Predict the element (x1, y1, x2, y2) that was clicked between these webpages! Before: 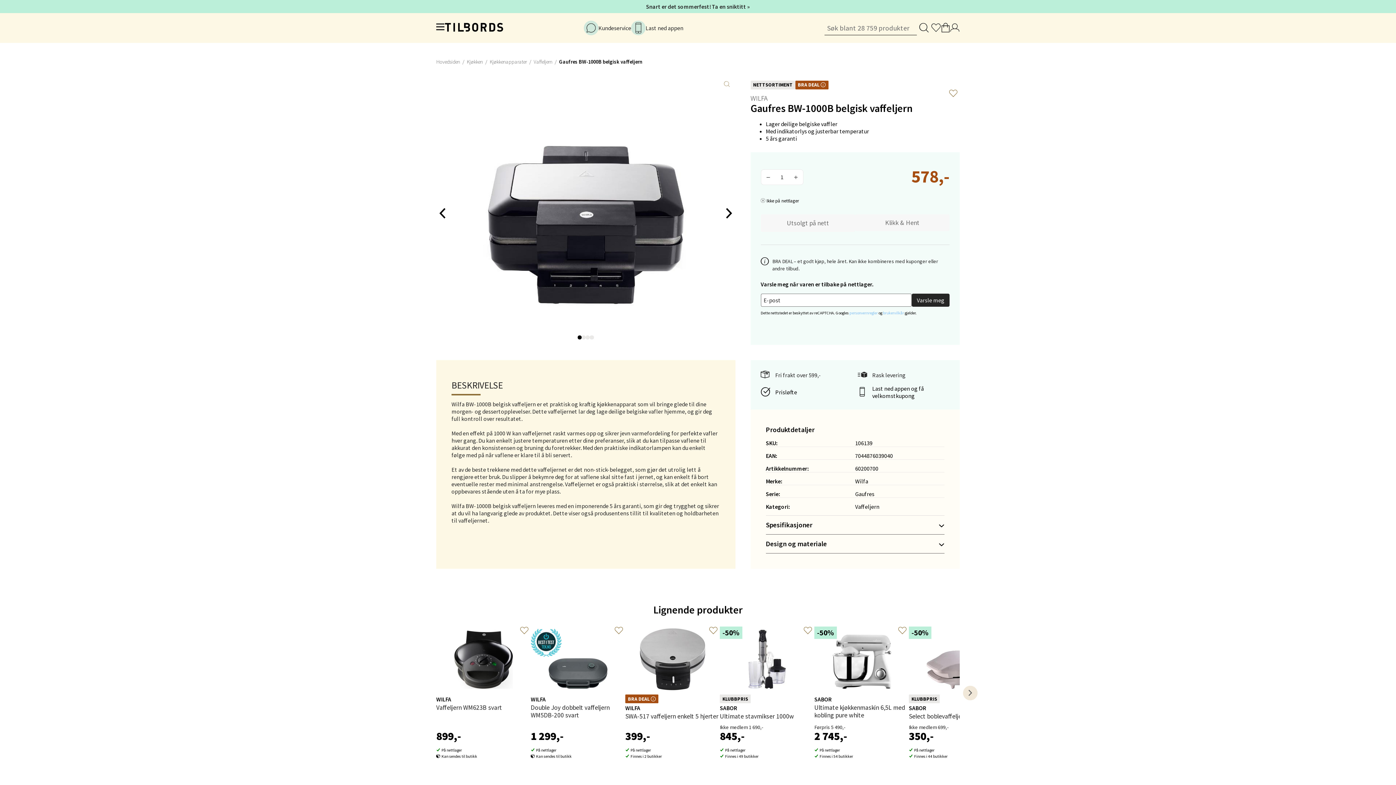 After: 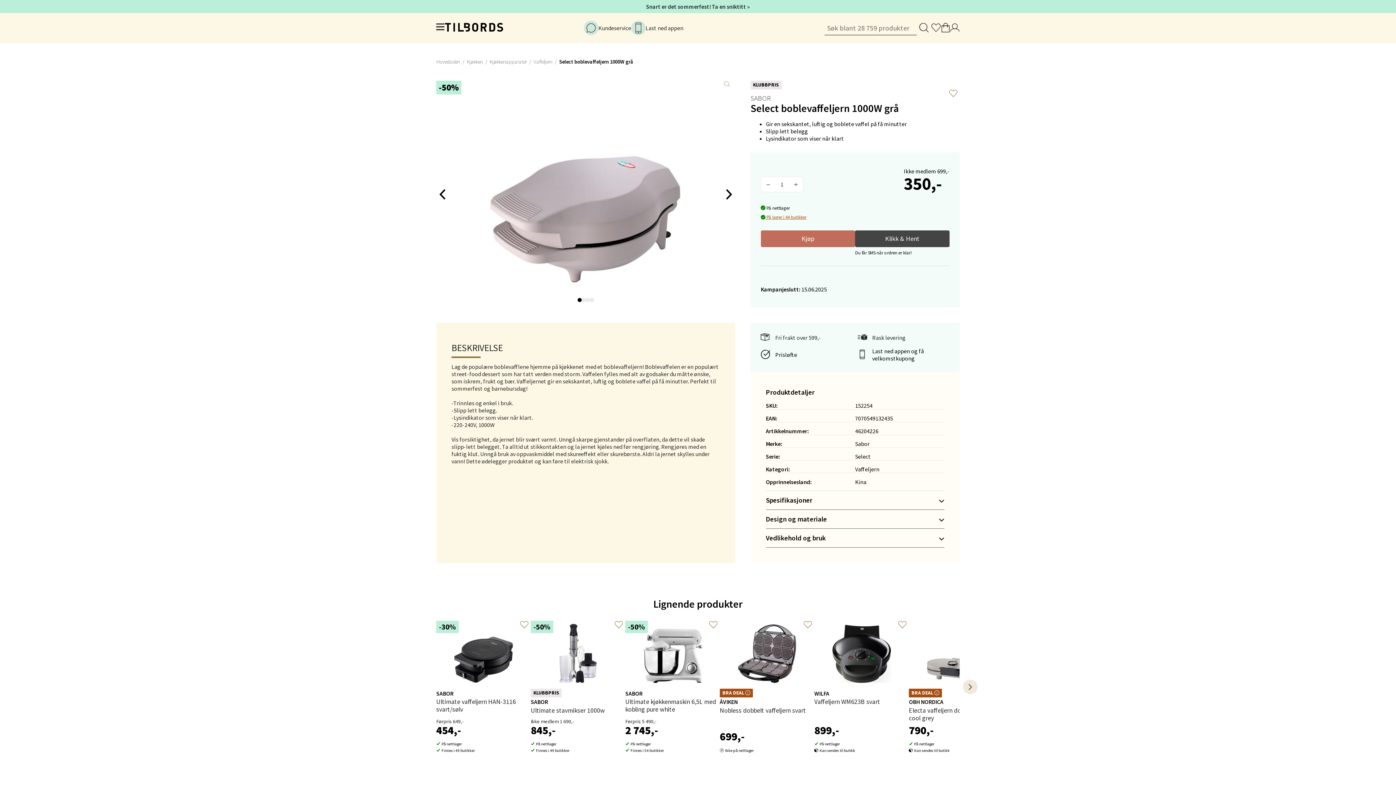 Action: bbox: (909, 627, 1003, 695) label: -50%